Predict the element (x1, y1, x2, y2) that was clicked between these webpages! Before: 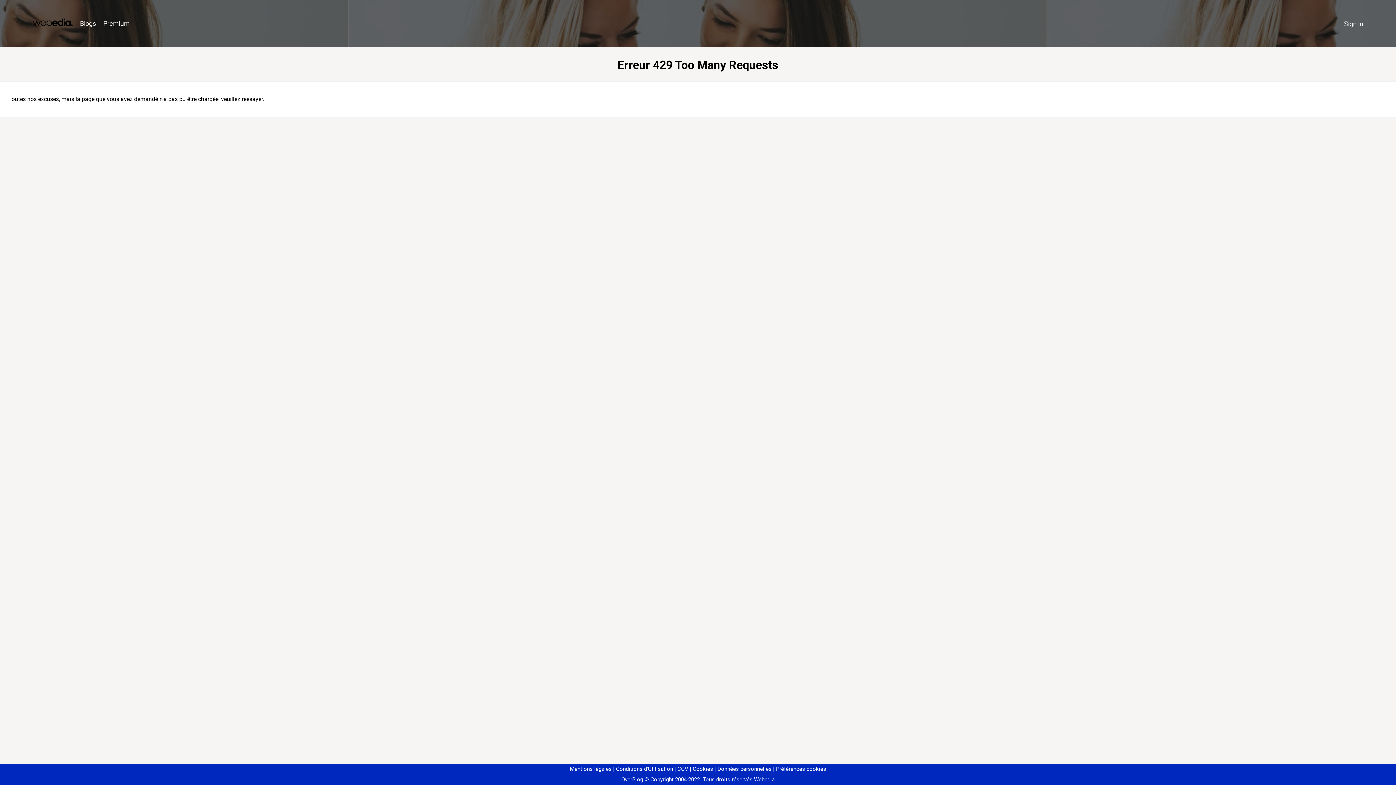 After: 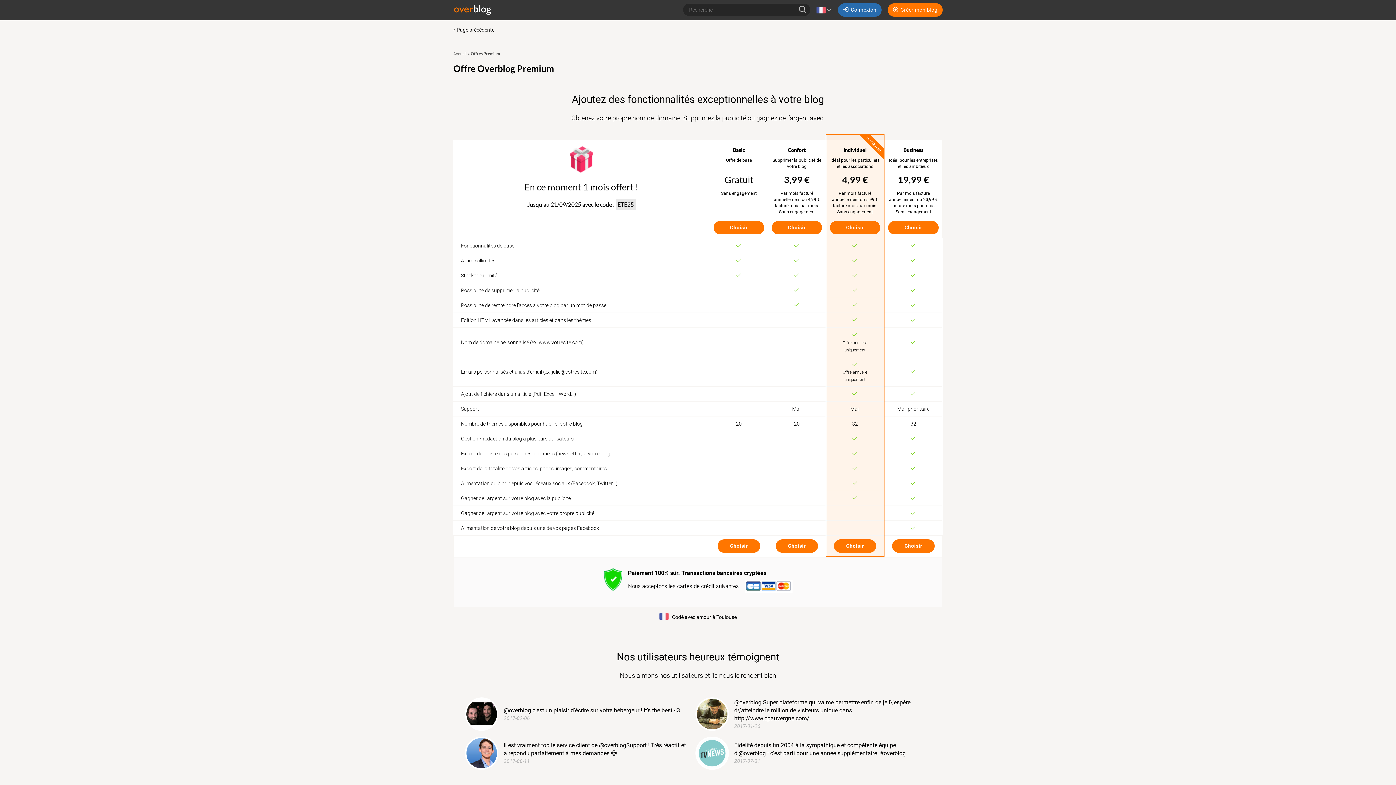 Action: bbox: (99, 16, 133, 31) label: Premium